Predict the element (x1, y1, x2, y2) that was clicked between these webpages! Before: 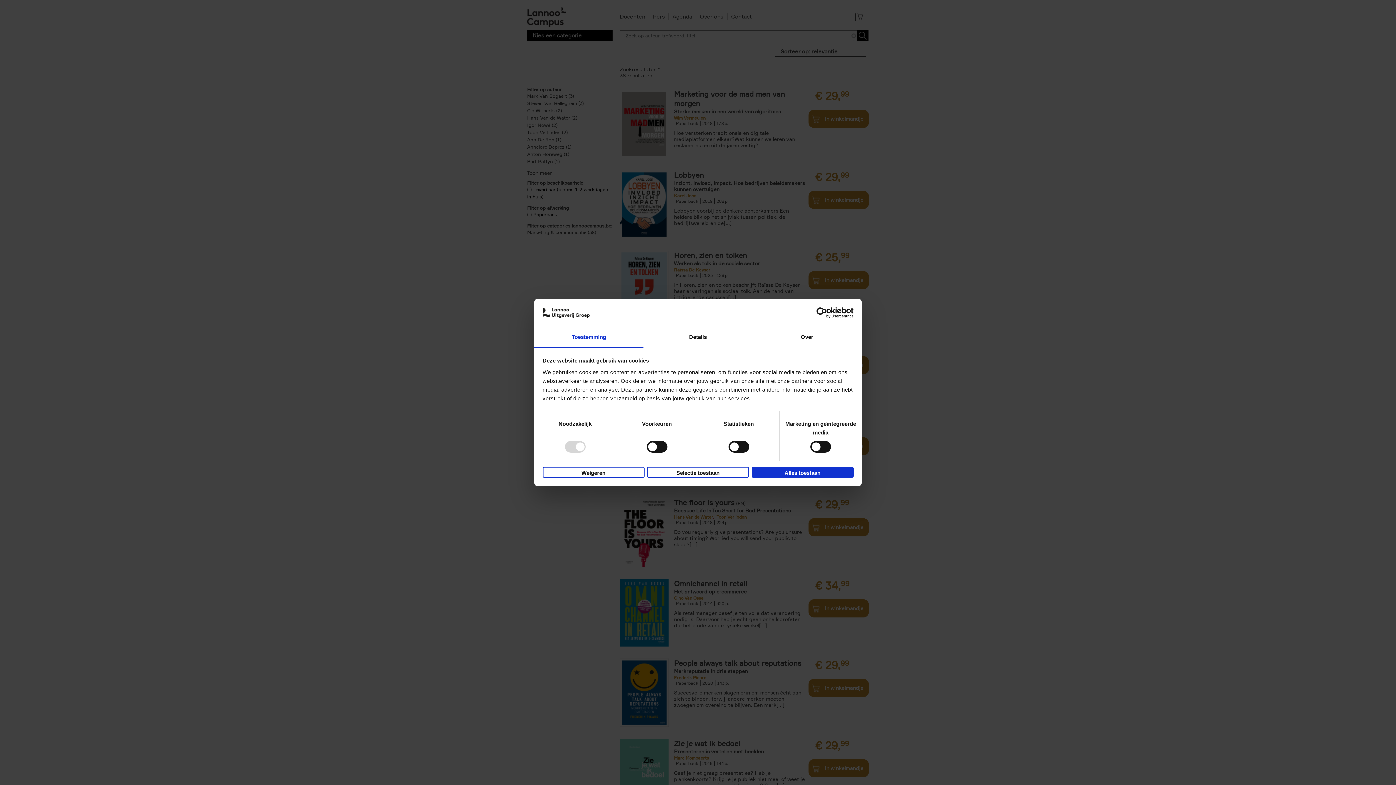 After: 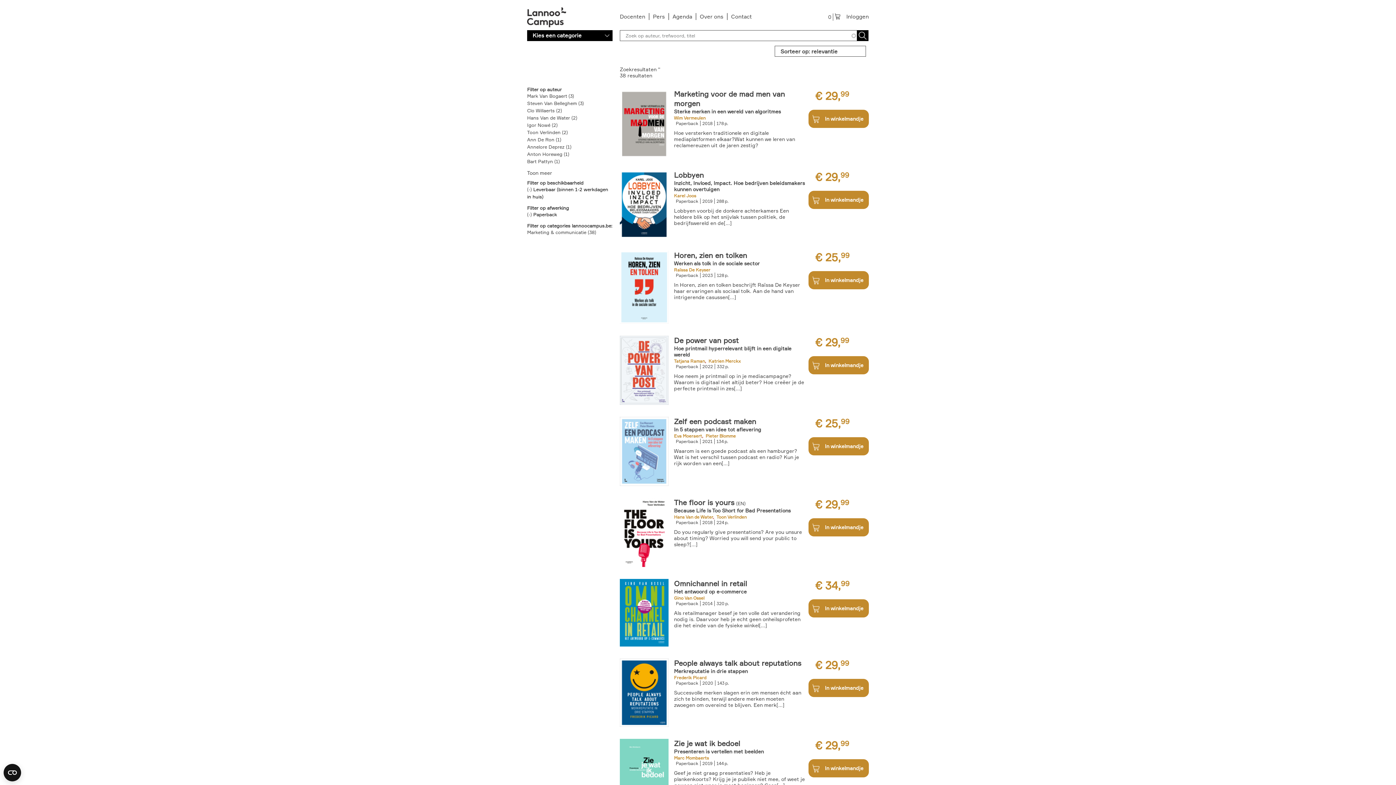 Action: label: Weigeren bbox: (542, 466, 644, 477)